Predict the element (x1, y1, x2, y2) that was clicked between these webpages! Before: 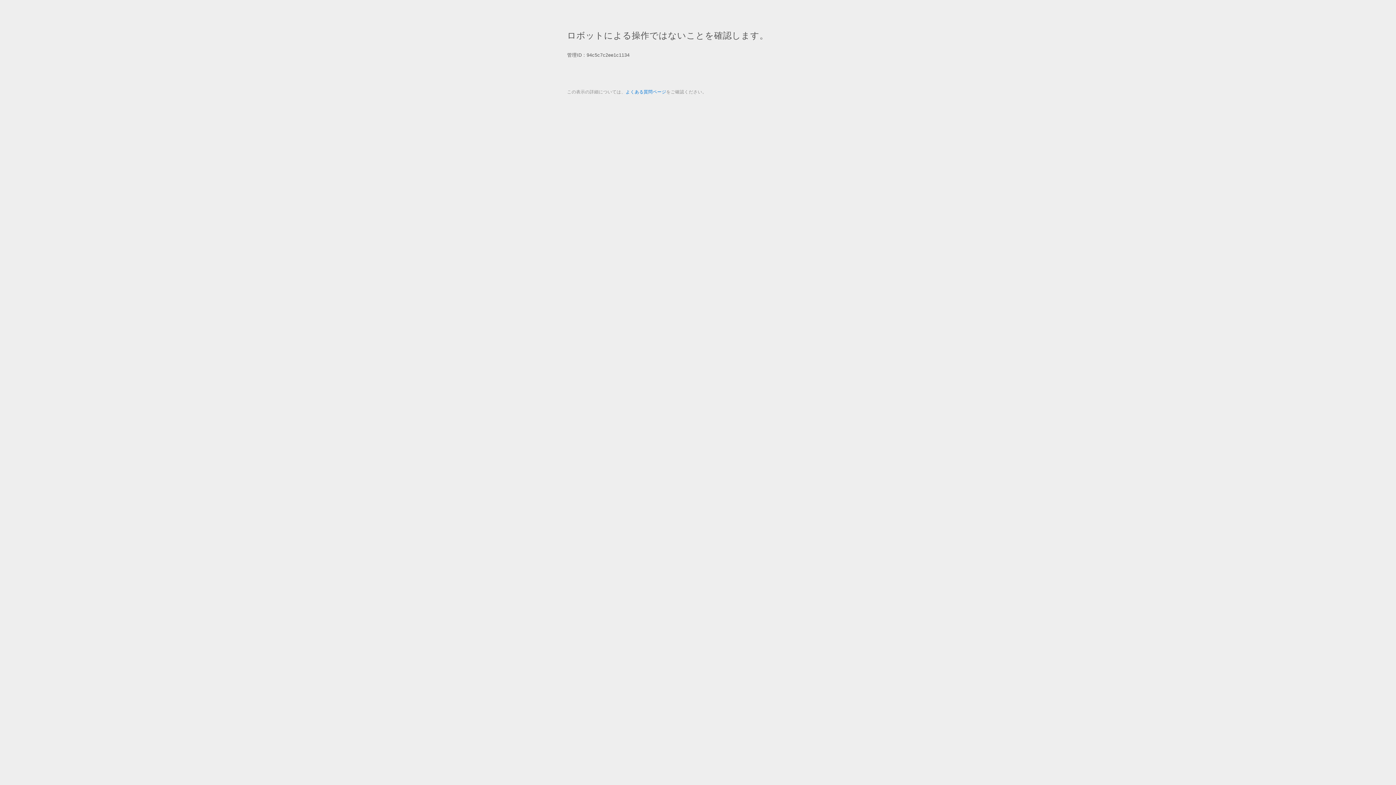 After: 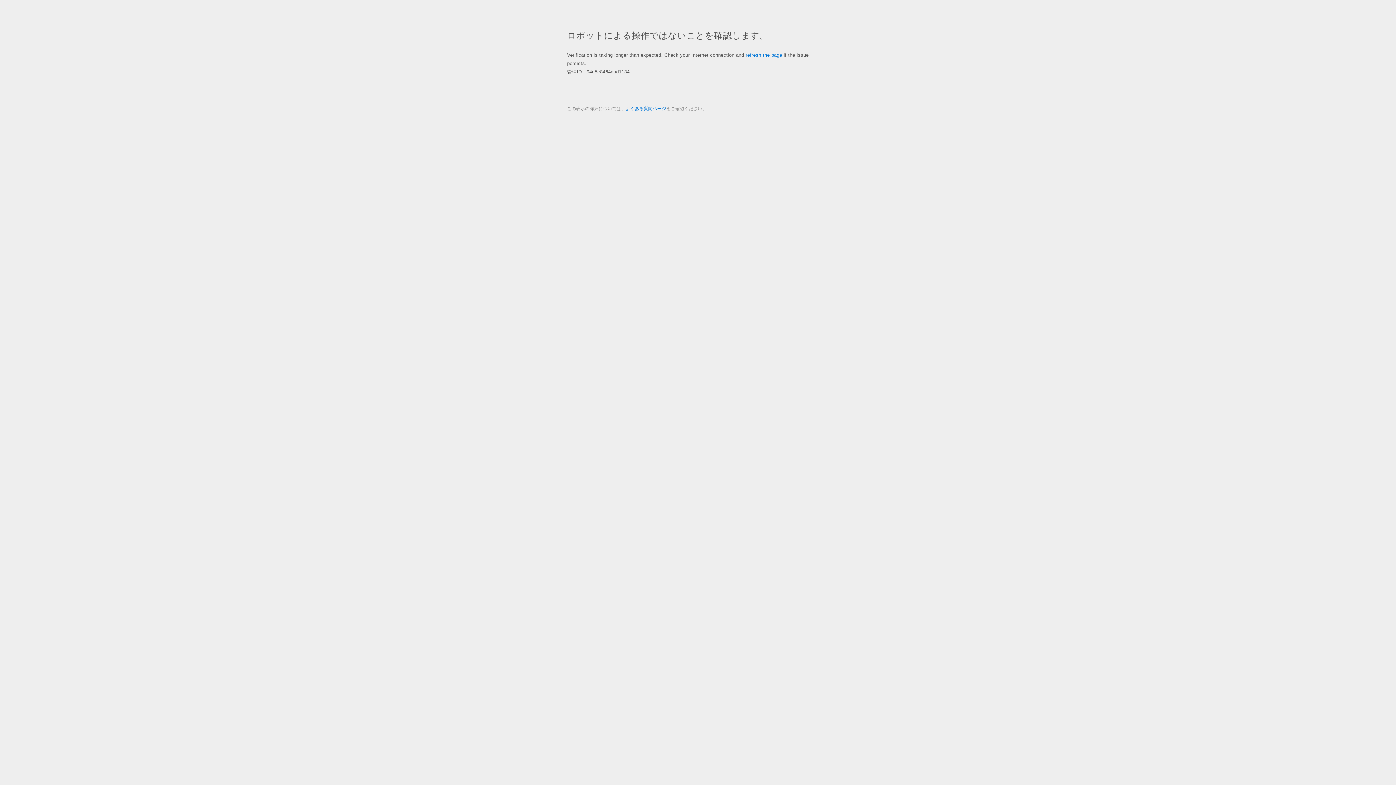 Action: bbox: (625, 89, 666, 94) label: よくある質問ページ